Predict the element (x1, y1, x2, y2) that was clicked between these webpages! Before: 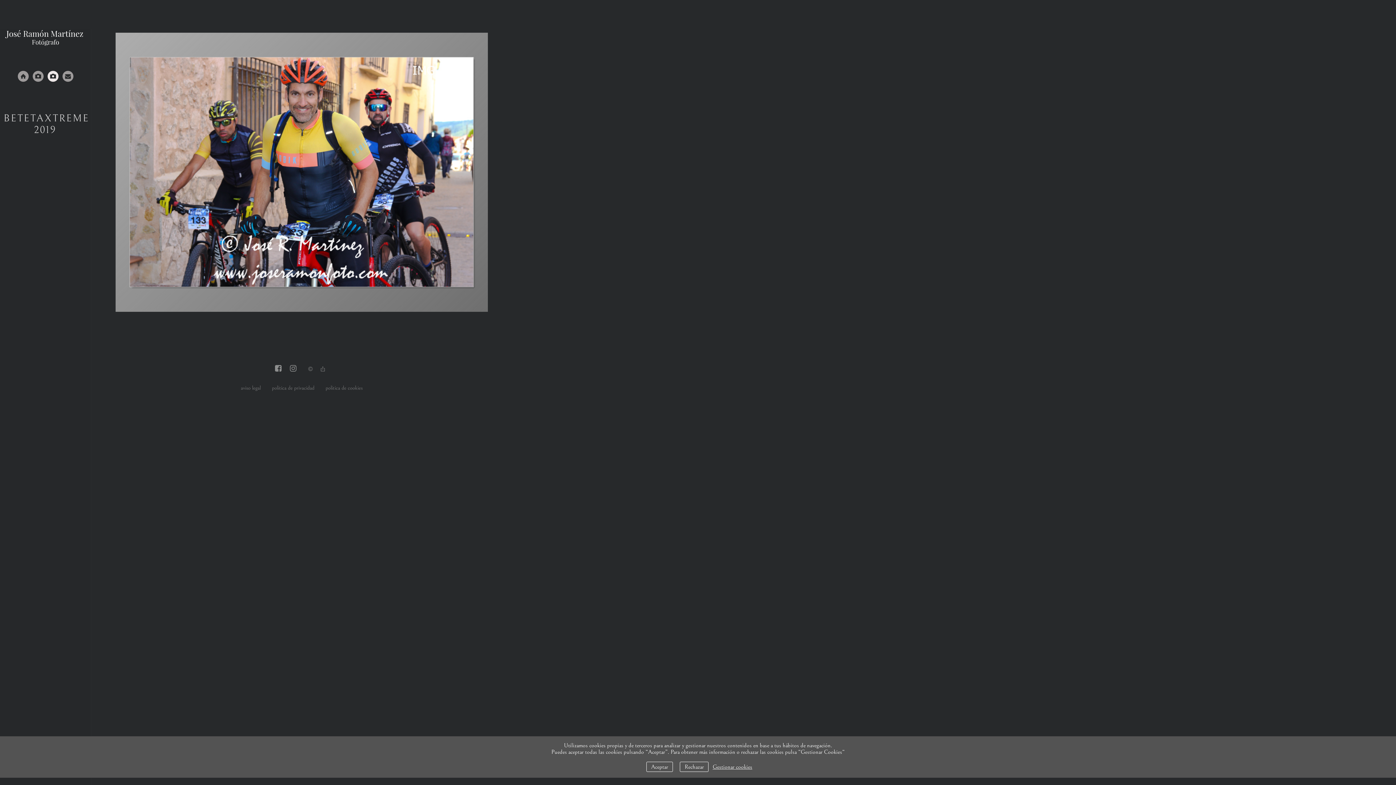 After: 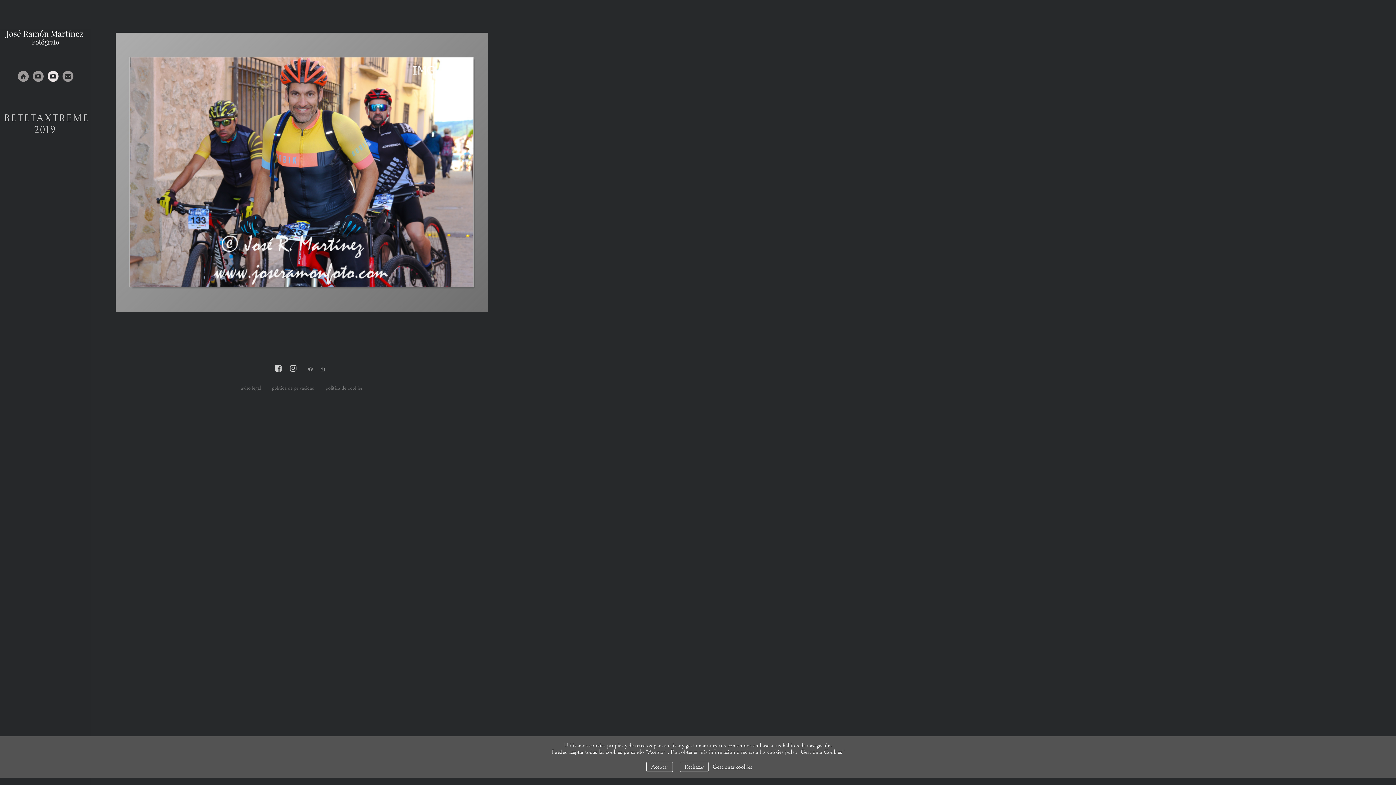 Action: bbox: (272, 362, 284, 376)